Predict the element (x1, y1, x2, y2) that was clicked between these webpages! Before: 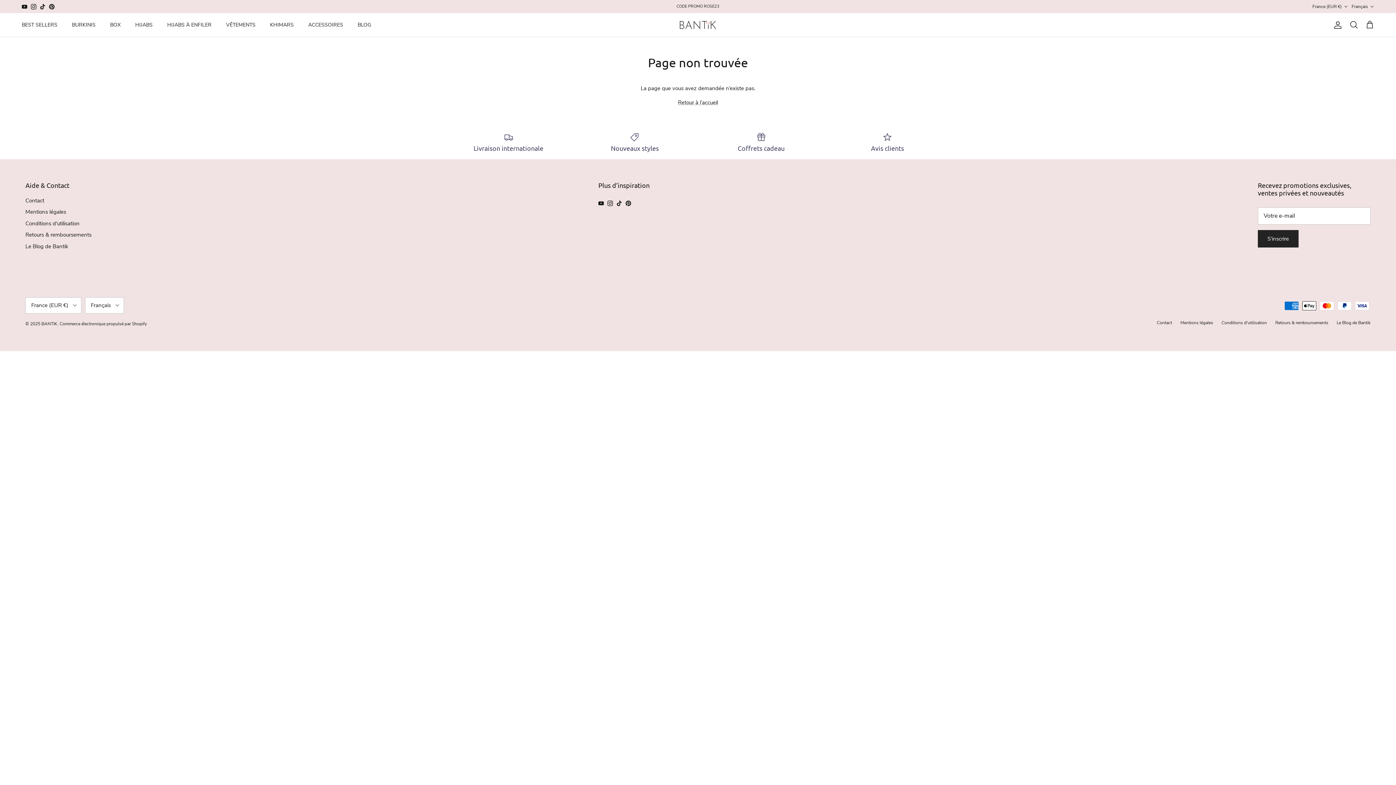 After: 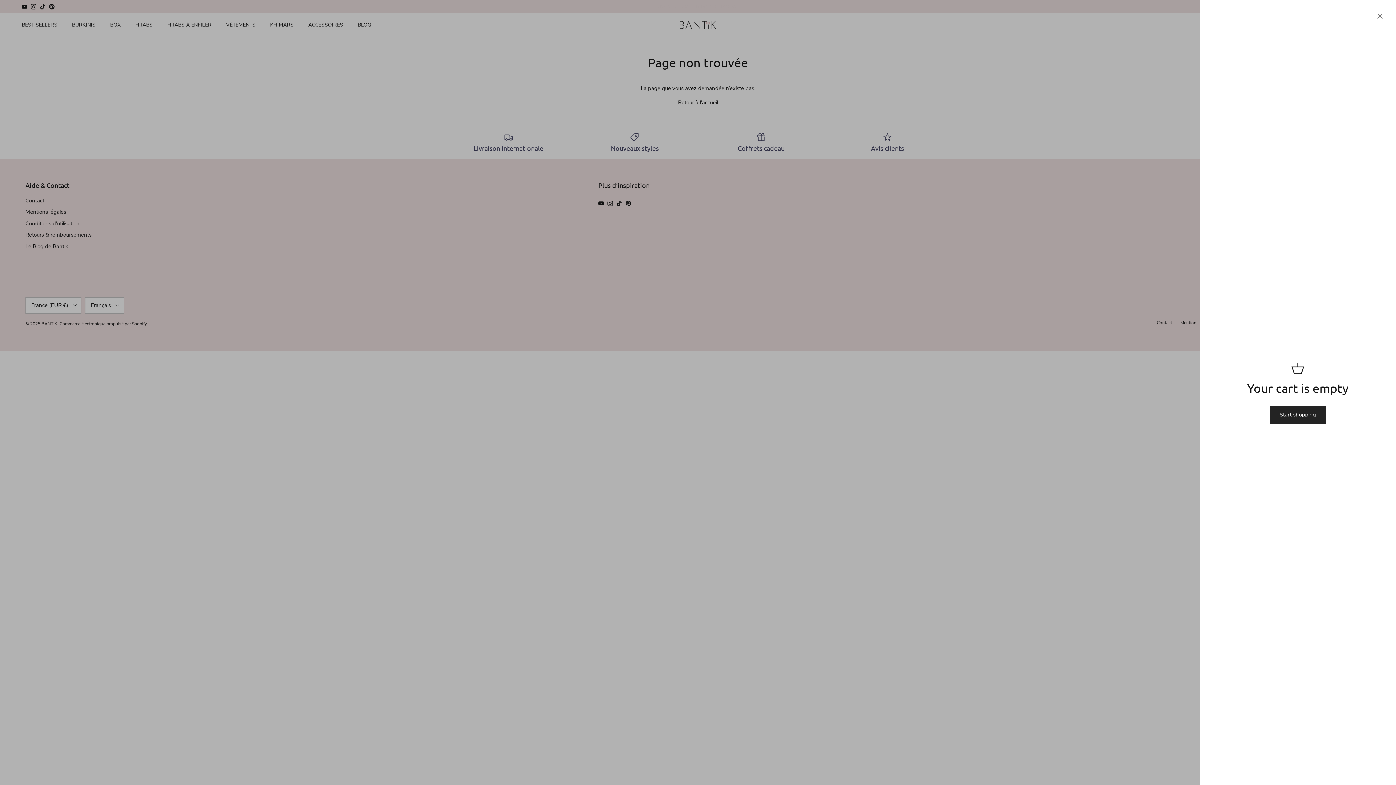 Action: label: Panier bbox: (1365, 20, 1374, 29)